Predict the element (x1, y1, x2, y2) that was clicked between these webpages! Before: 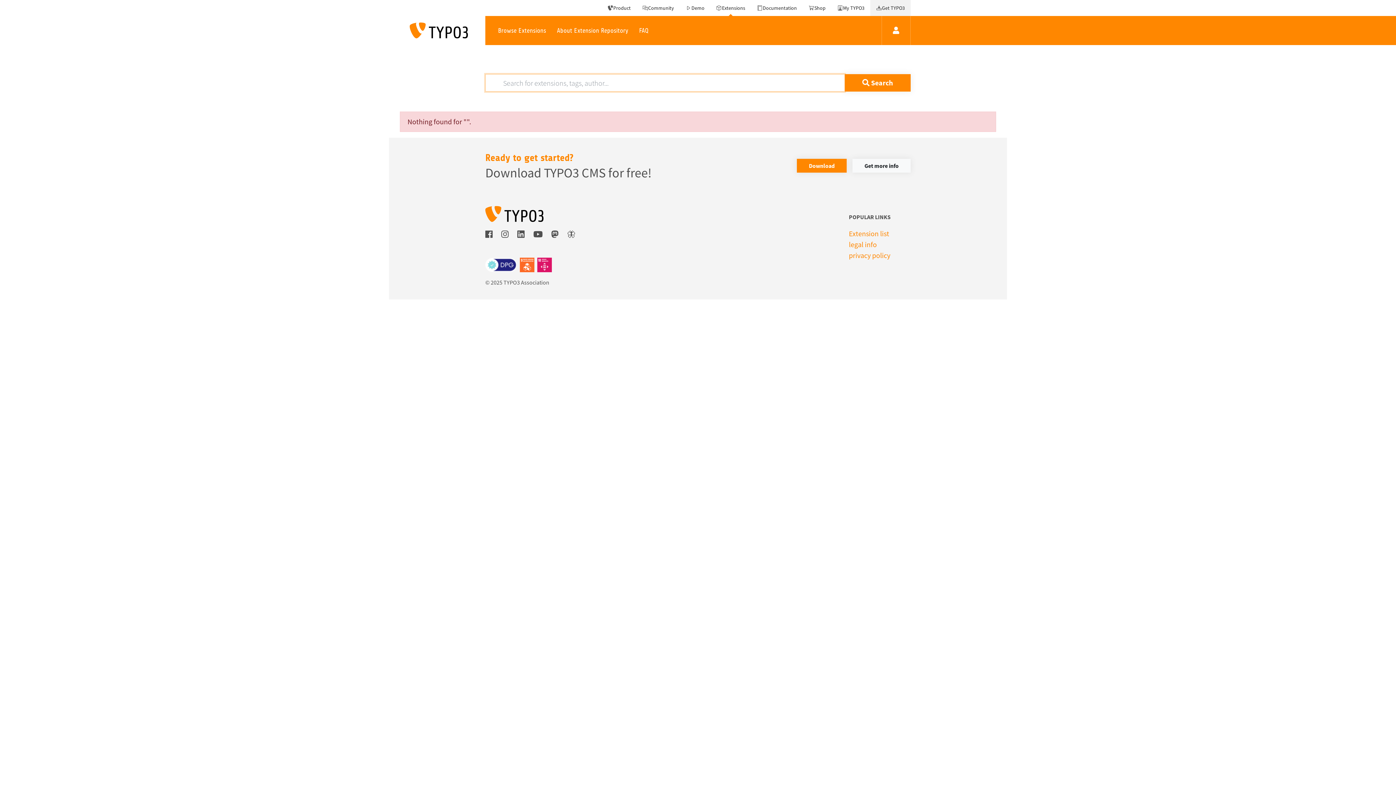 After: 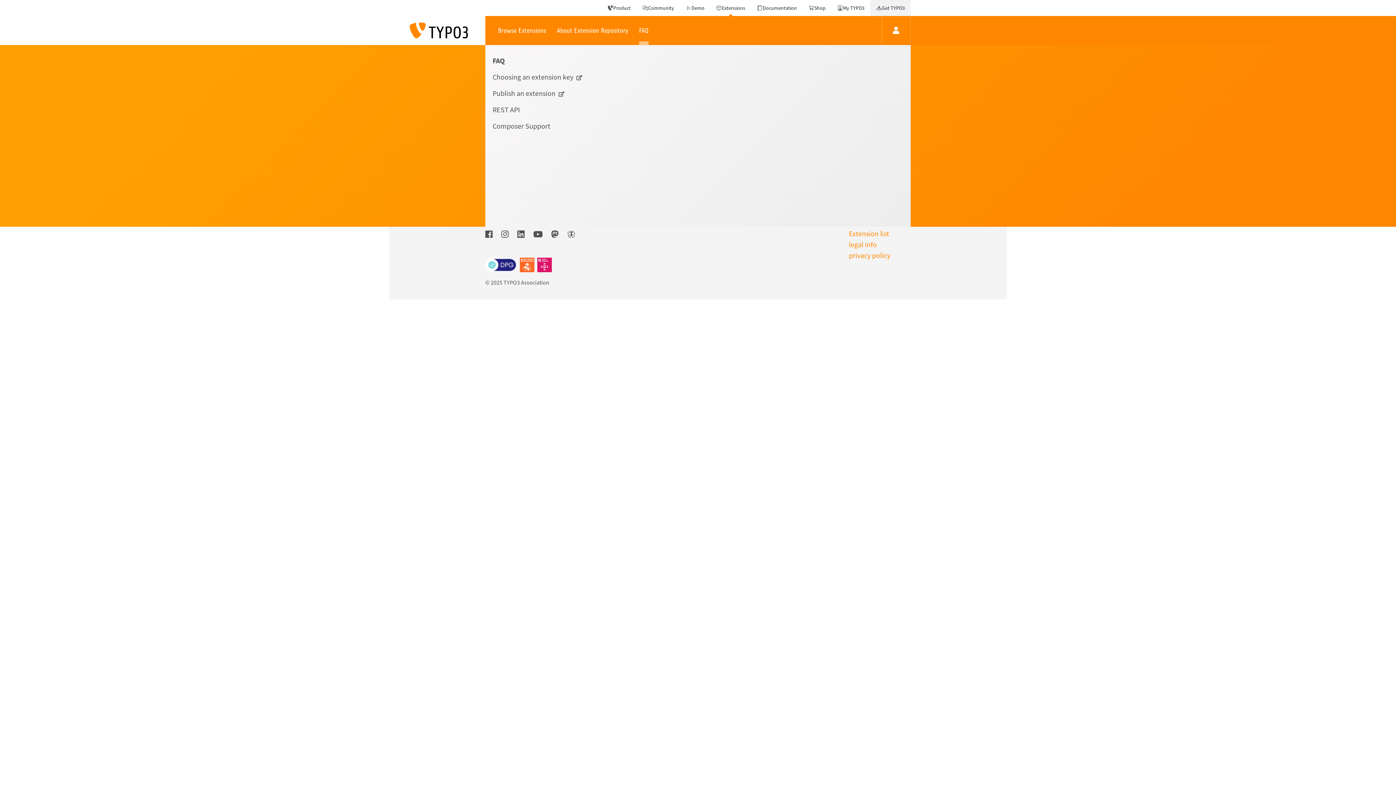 Action: label: FAQ bbox: (633, 16, 654, 45)